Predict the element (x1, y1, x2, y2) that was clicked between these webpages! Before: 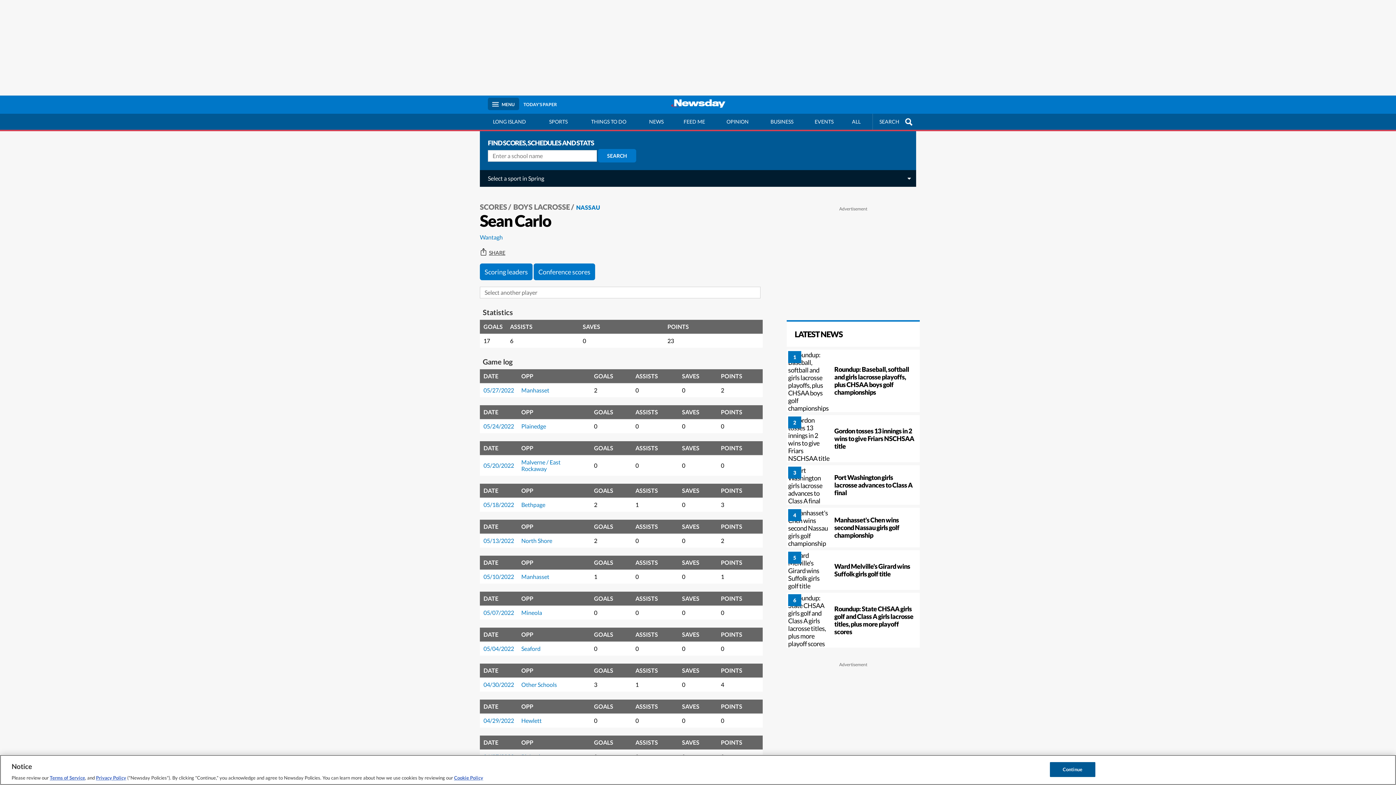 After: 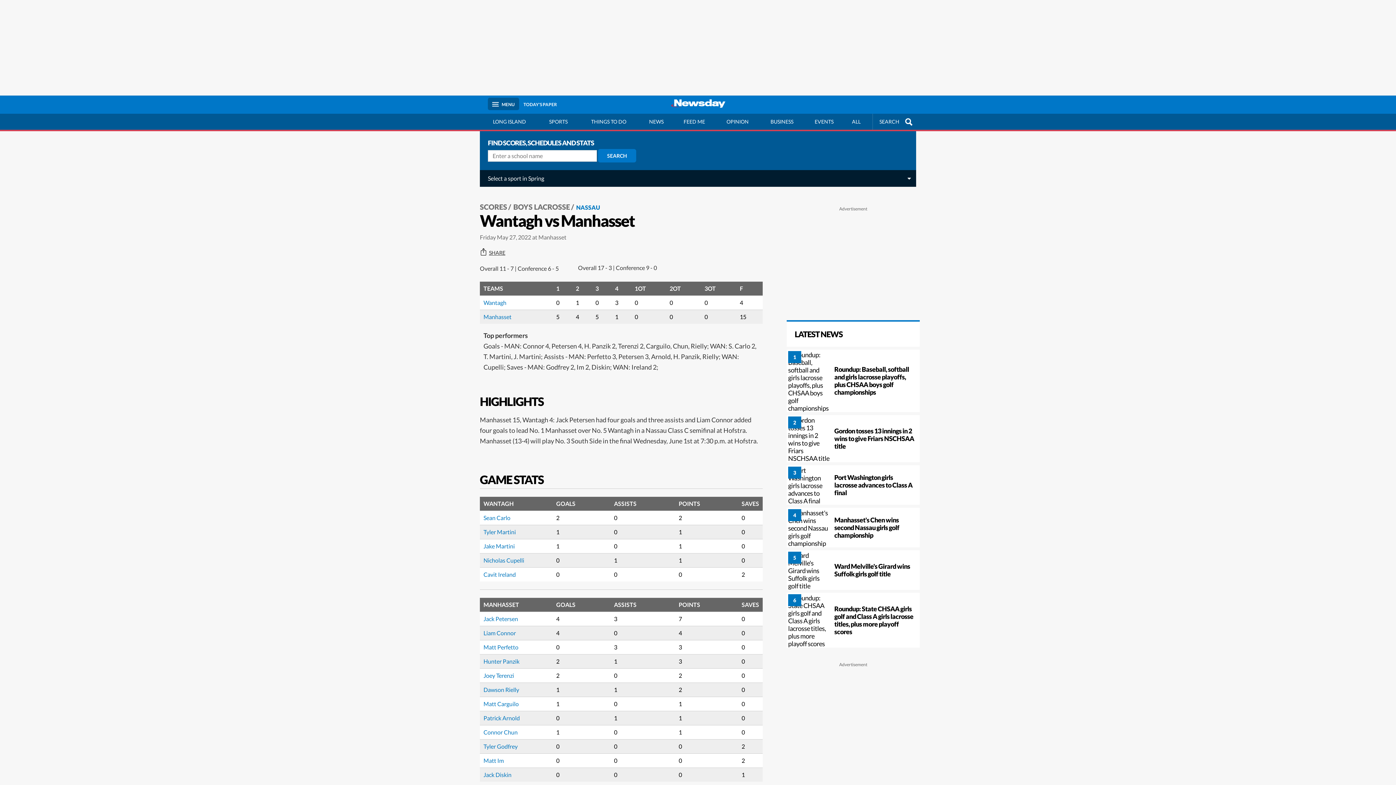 Action: label: 05/27/2022 bbox: (483, 386, 514, 393)